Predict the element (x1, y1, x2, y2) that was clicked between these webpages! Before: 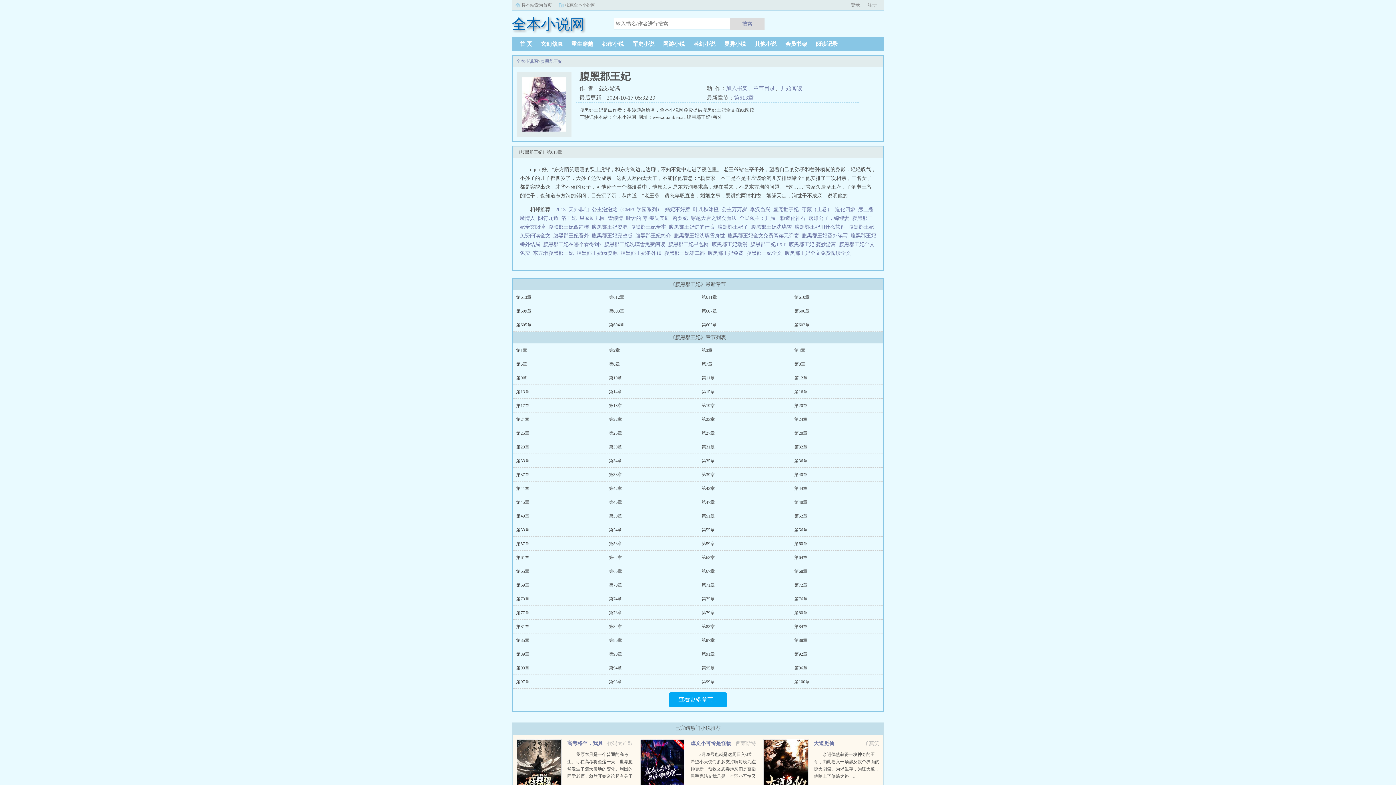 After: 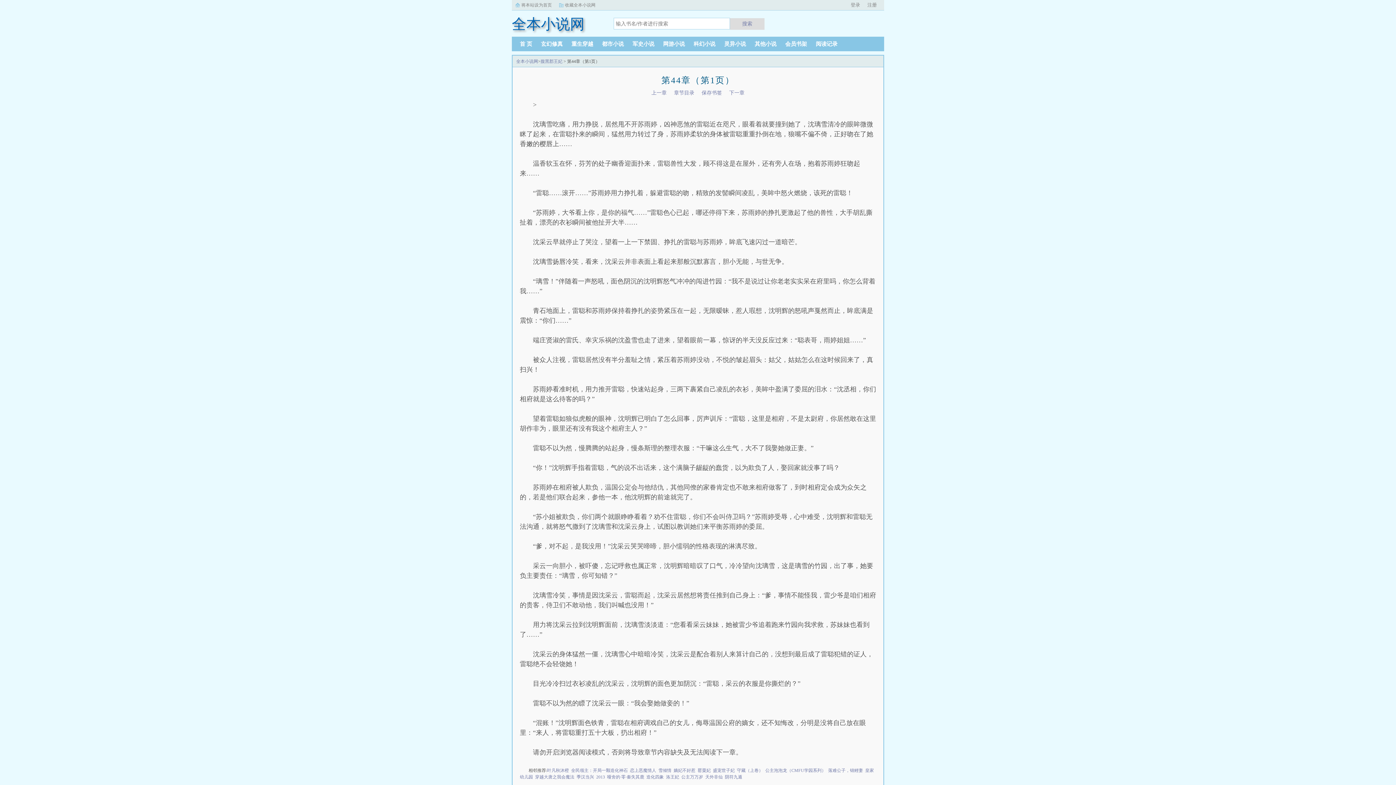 Action: label: 第44章 bbox: (794, 486, 807, 491)